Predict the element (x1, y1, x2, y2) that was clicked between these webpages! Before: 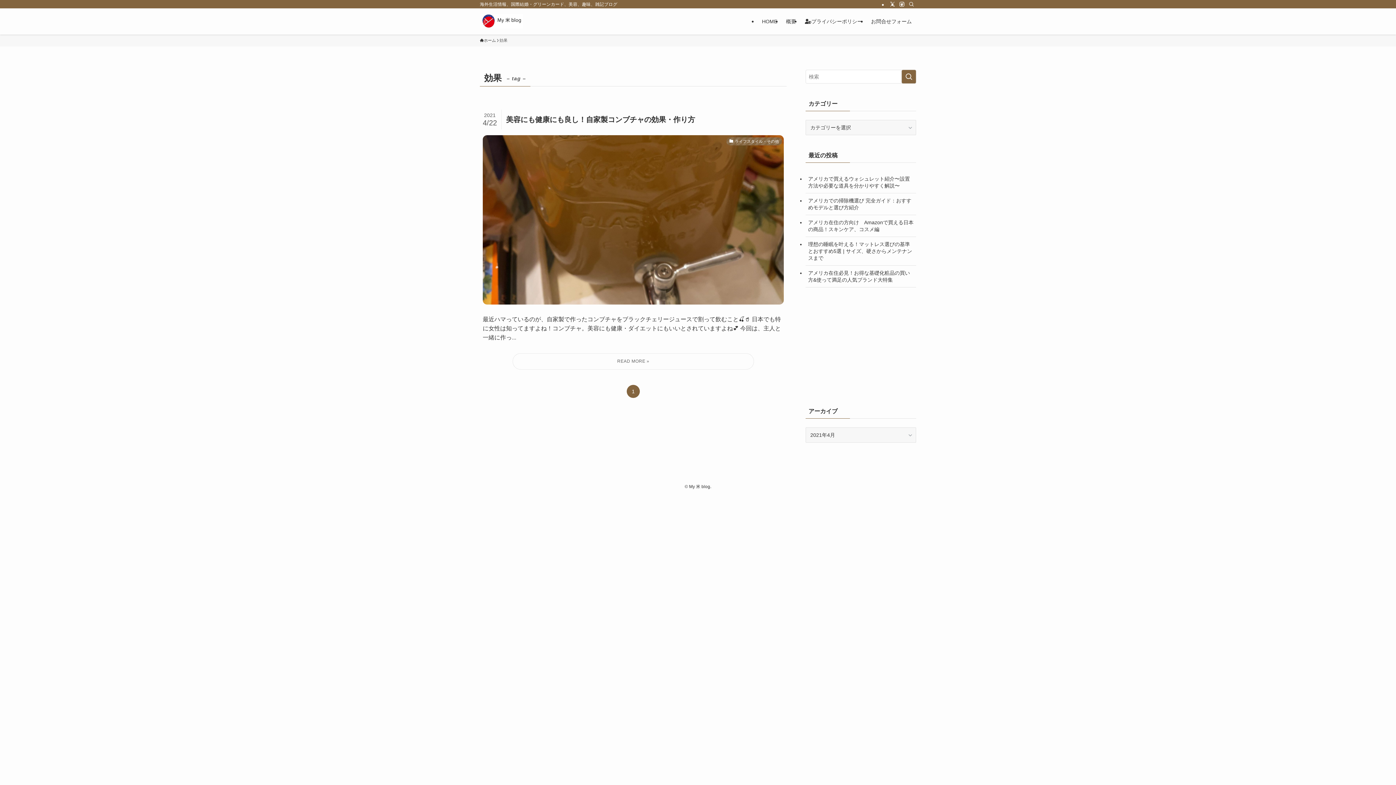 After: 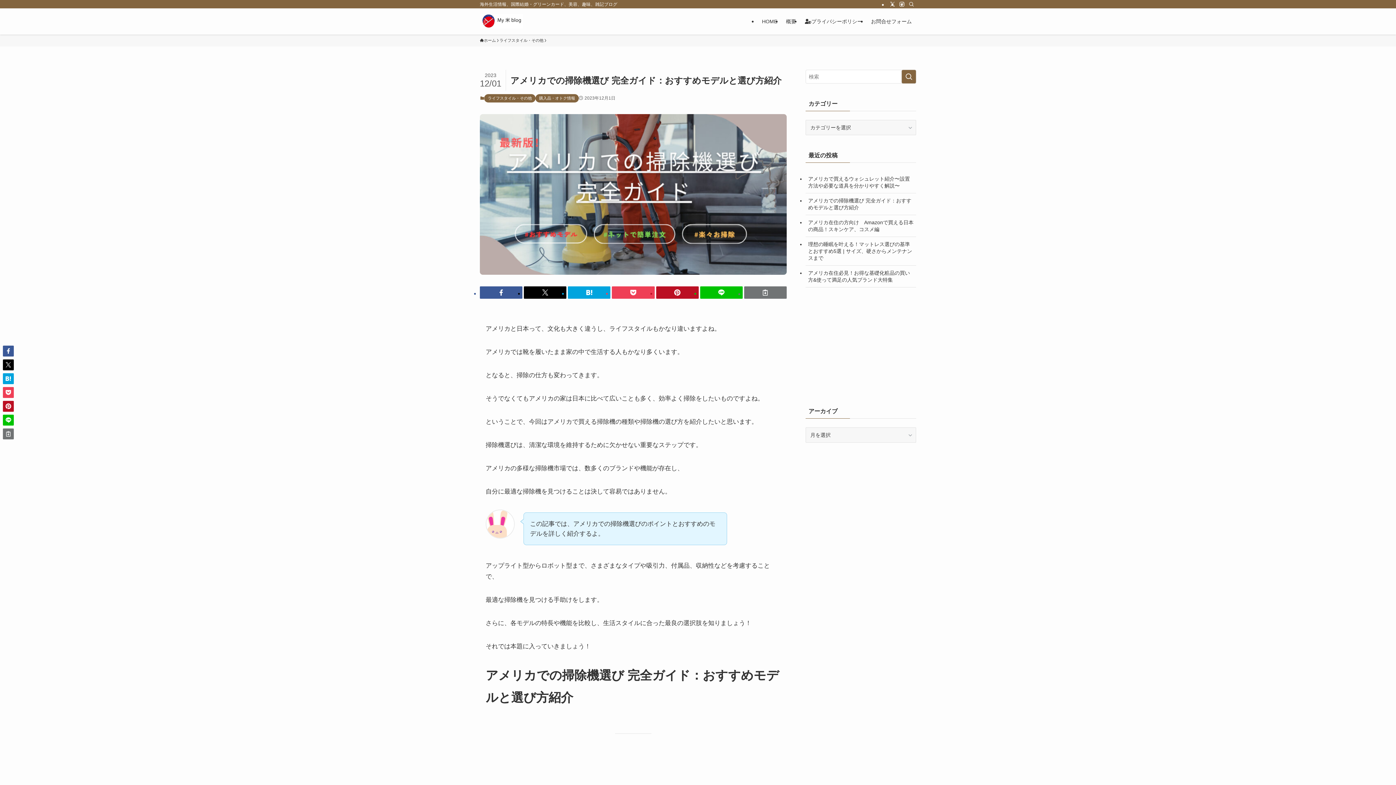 Action: label: アメリカでの掃除機選び 完全ガイド：おすすめモデルと選び方紹介 bbox: (805, 193, 916, 214)